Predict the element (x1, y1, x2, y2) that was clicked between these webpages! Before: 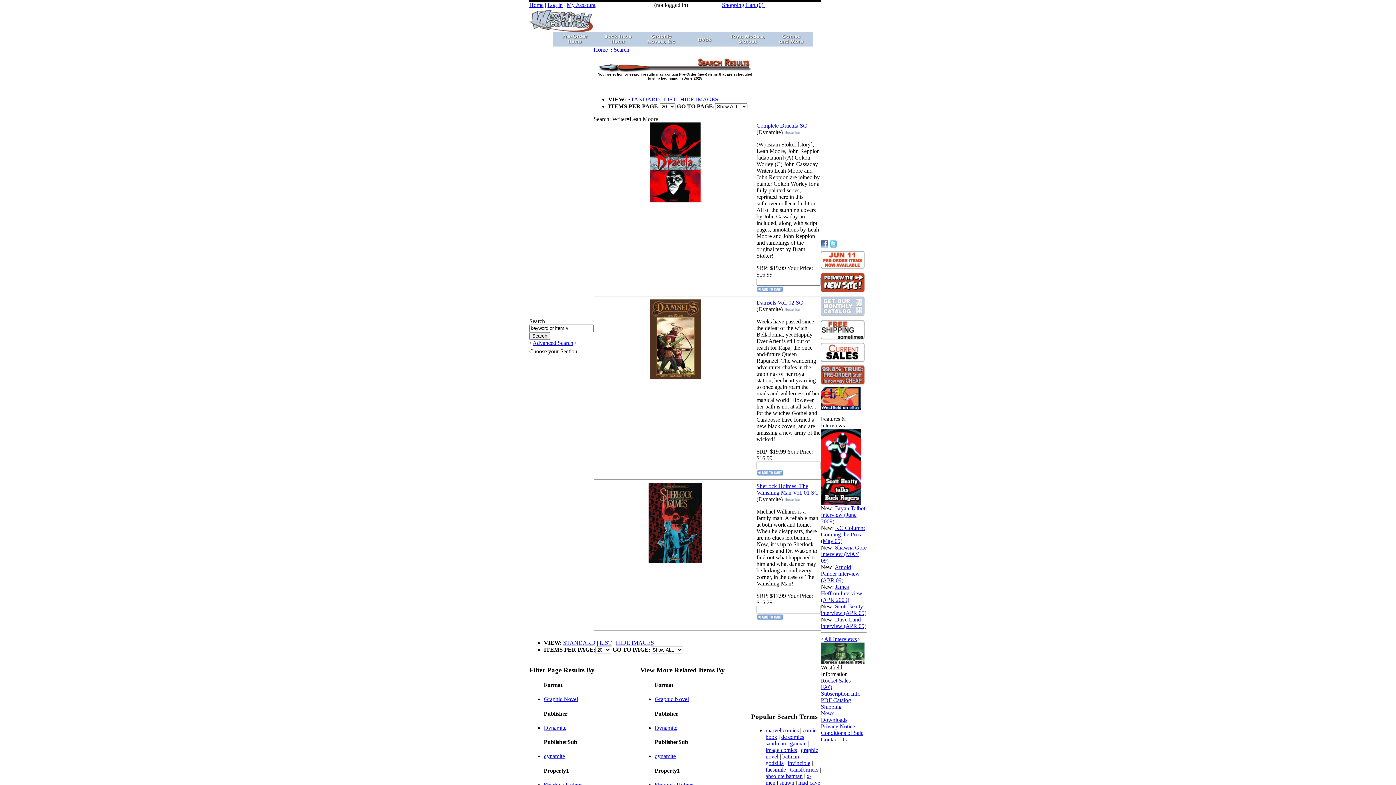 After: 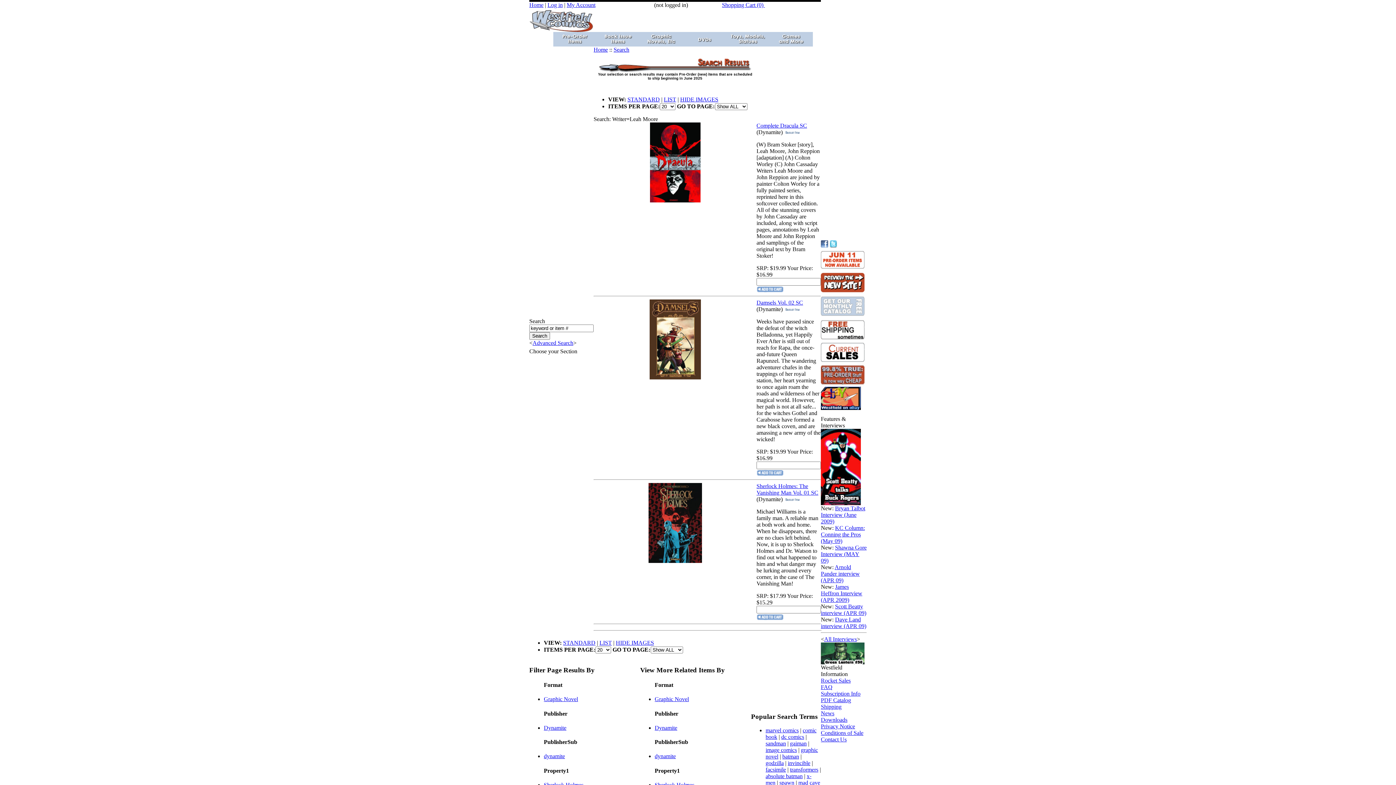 Action: label: FAQ bbox: (821, 684, 832, 690)